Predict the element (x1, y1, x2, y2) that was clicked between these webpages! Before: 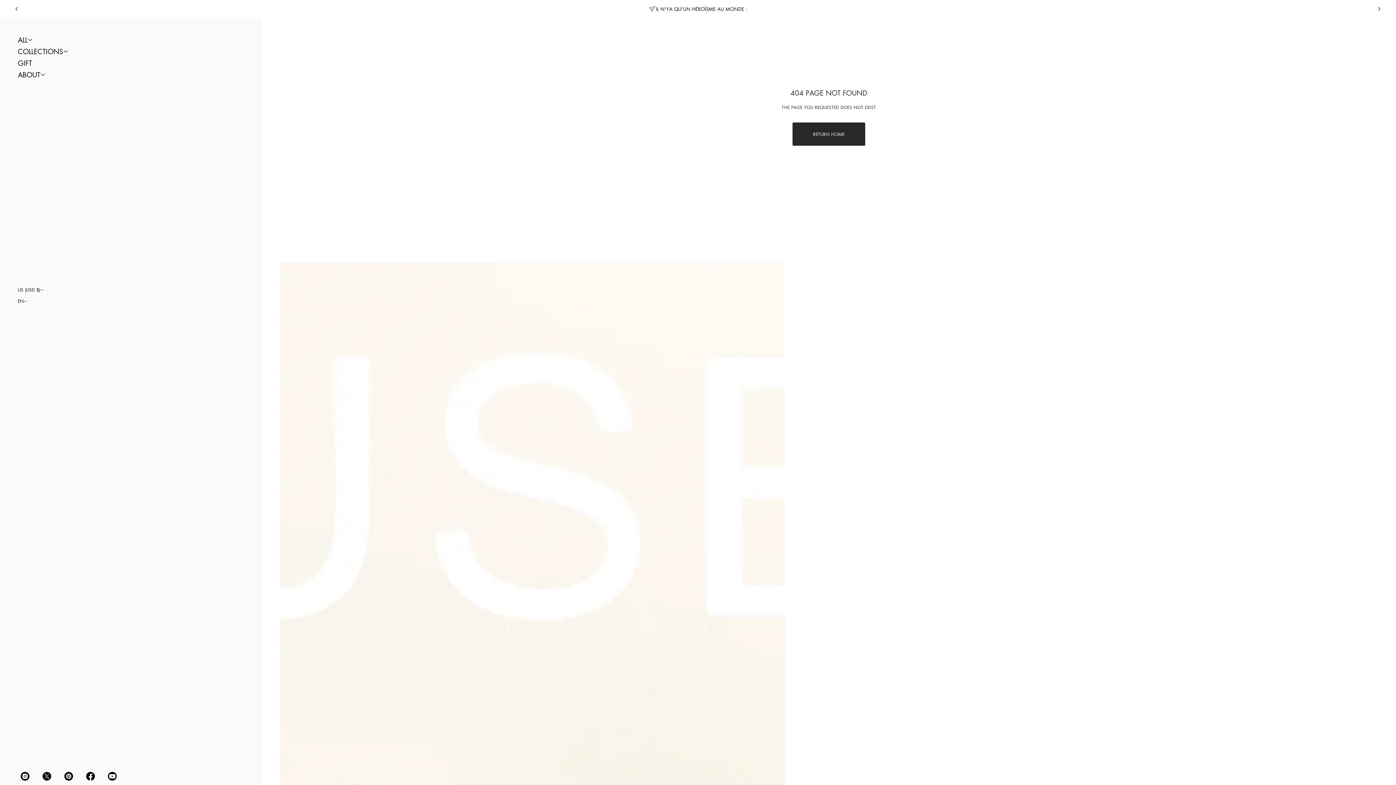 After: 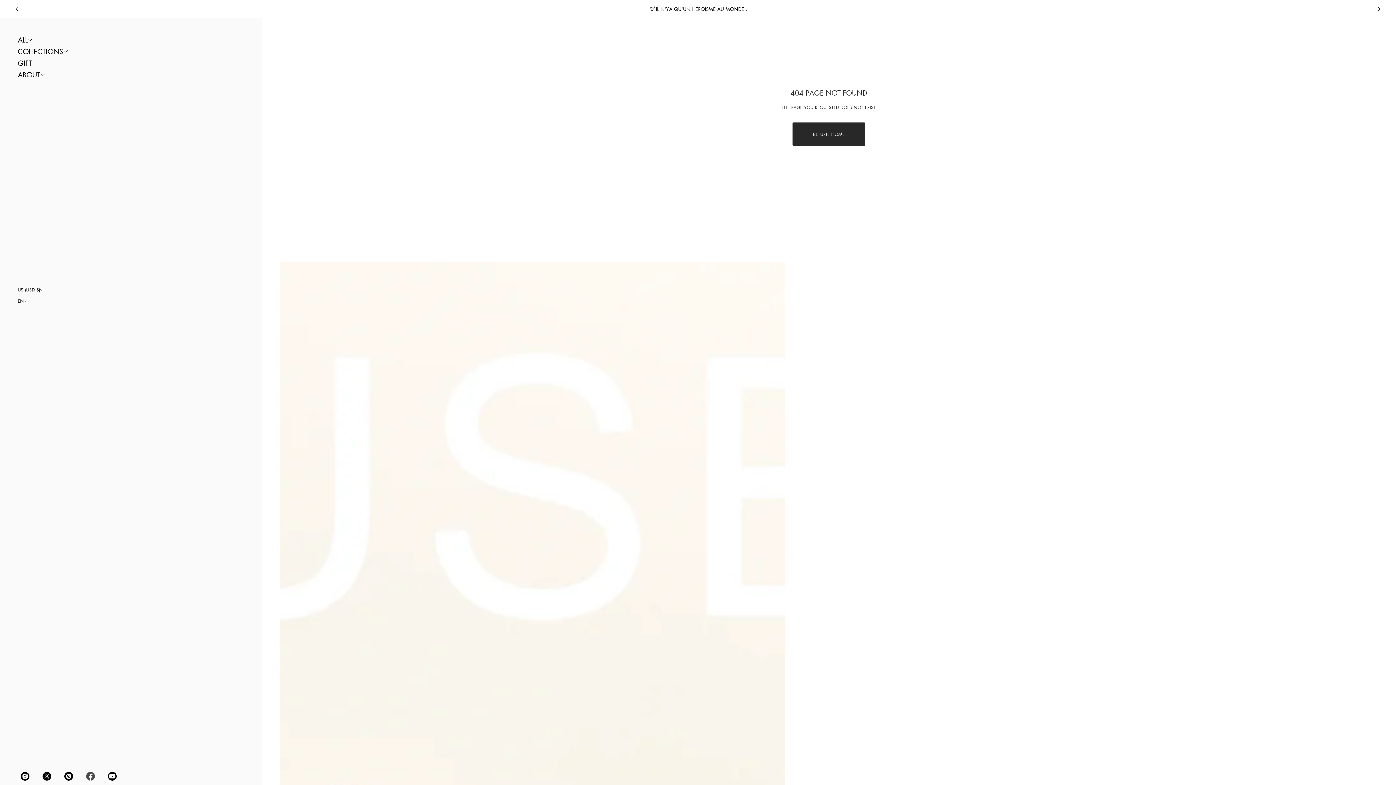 Action: bbox: (79, 768, 101, 784) label: Facebook